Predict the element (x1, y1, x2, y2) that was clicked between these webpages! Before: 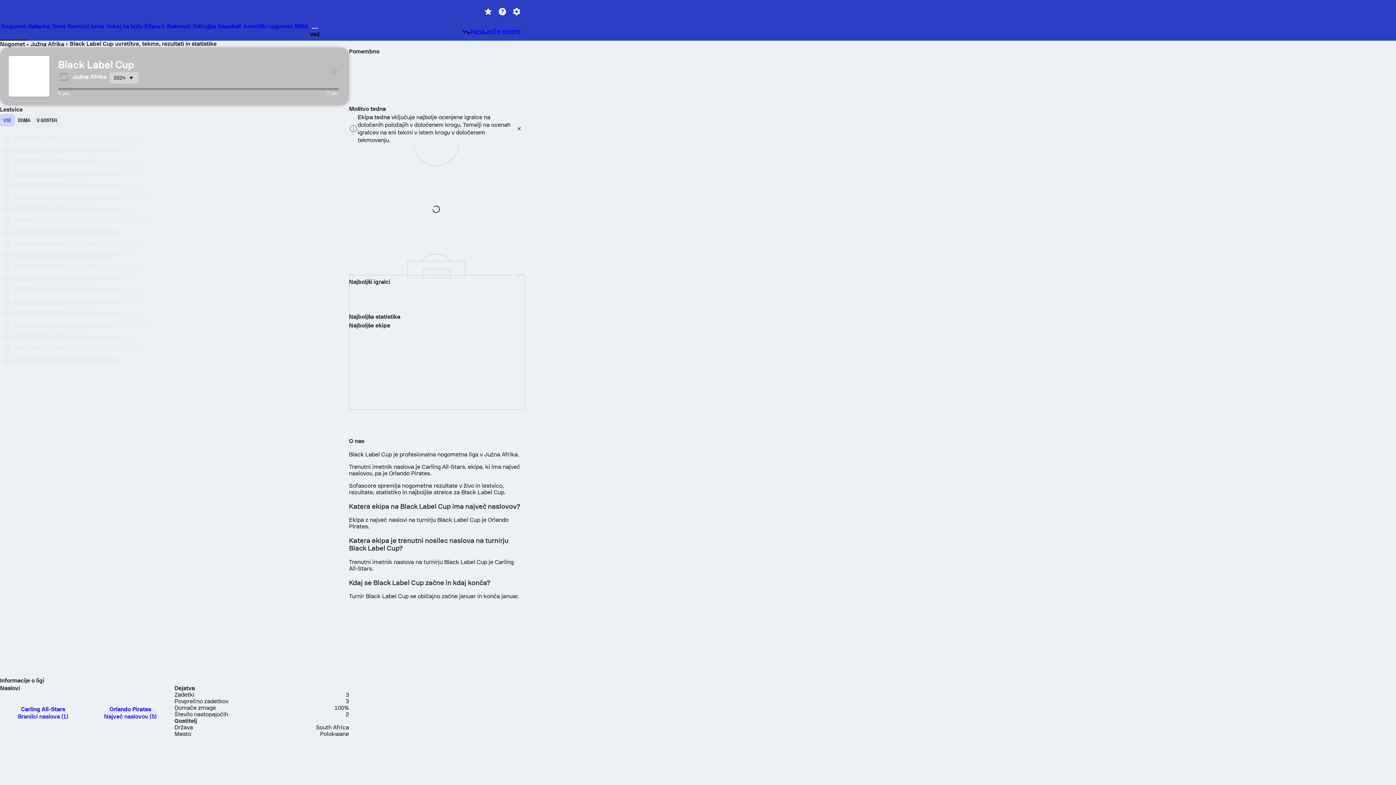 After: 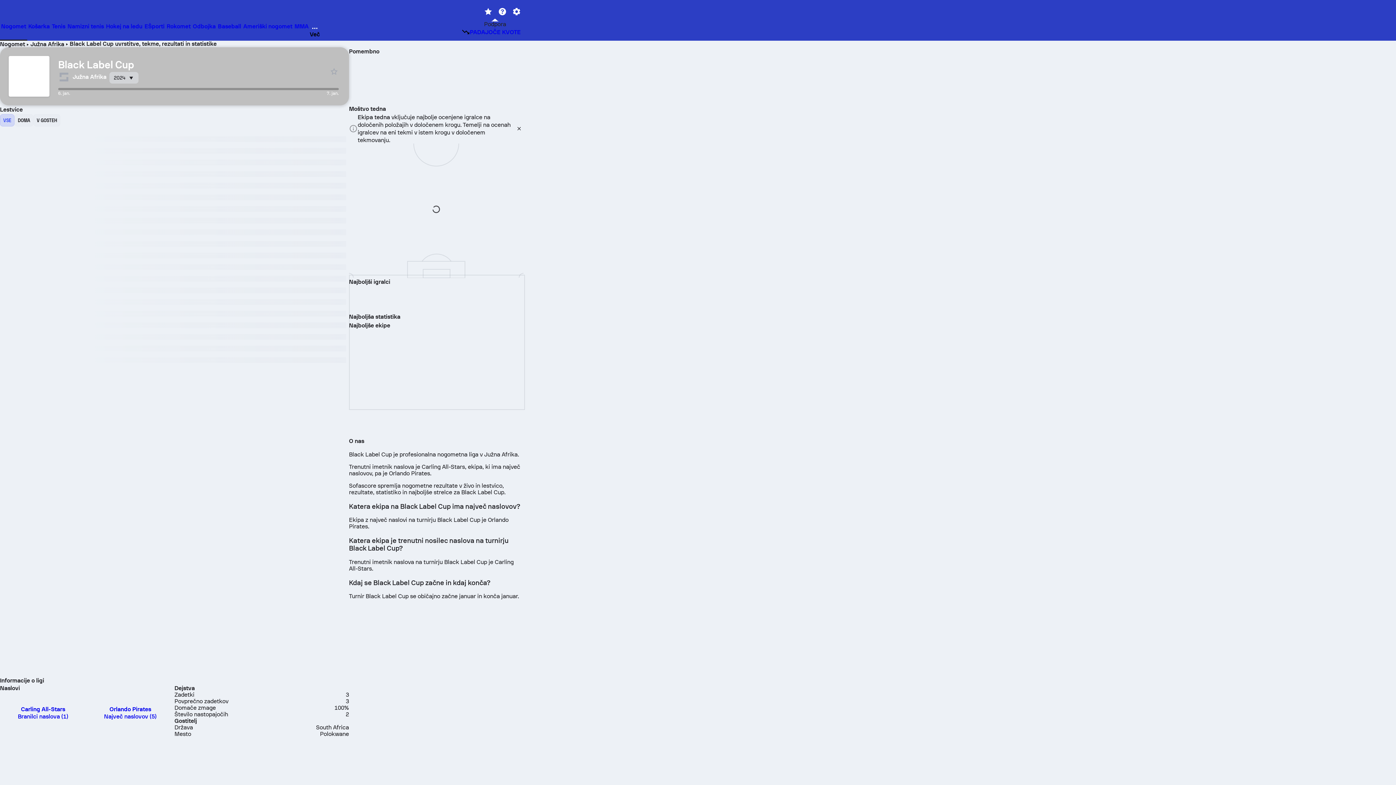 Action: bbox: (495, 5, 509, 18)